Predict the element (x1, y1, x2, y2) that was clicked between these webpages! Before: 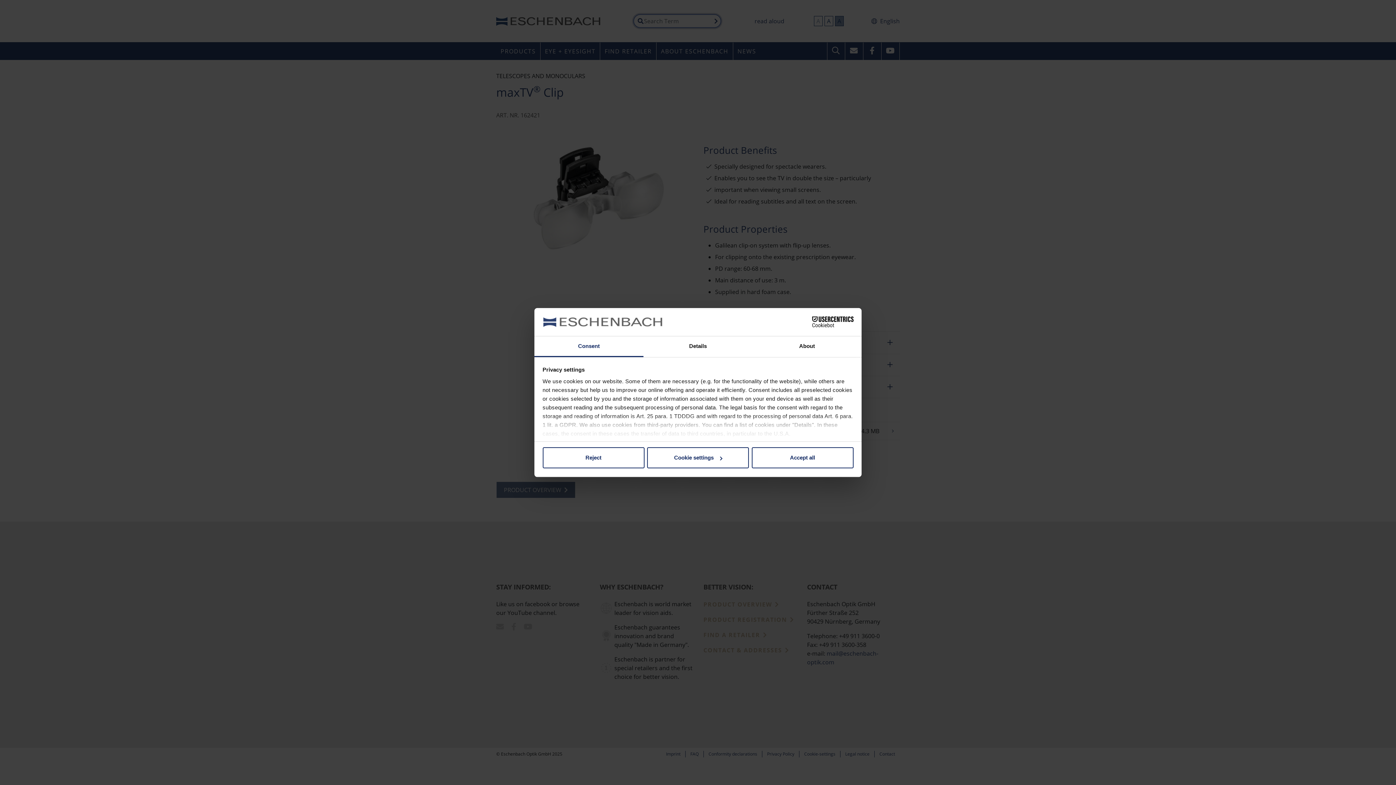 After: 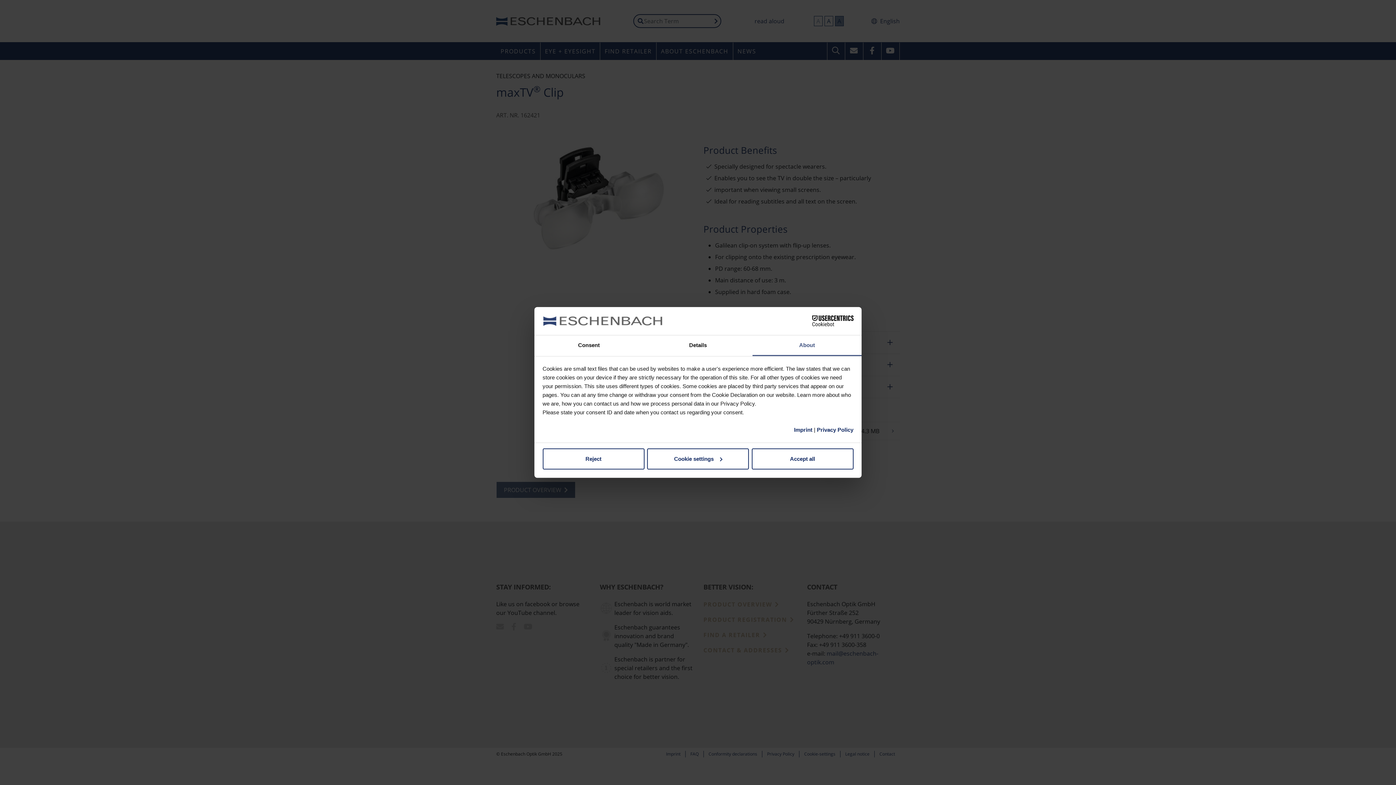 Action: label: About bbox: (752, 336, 861, 357)